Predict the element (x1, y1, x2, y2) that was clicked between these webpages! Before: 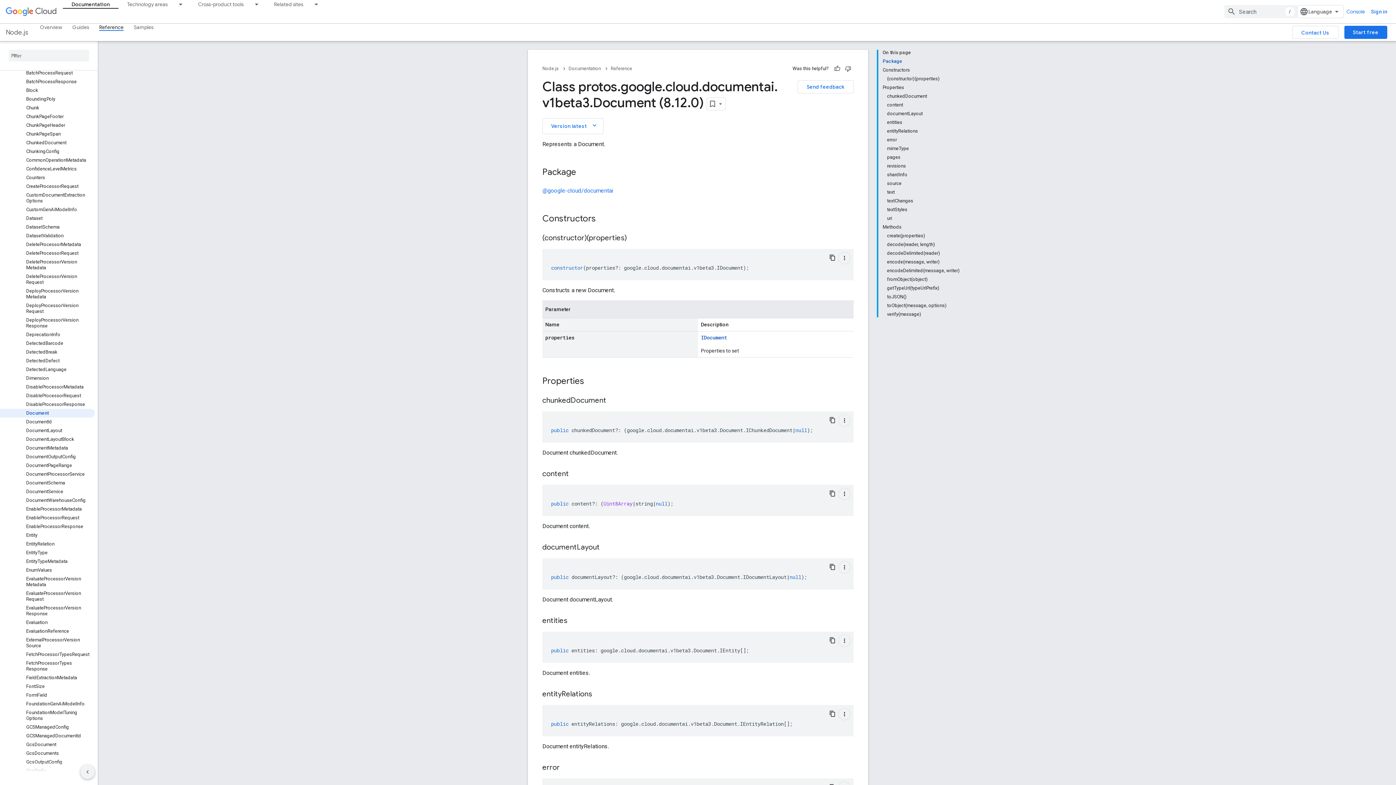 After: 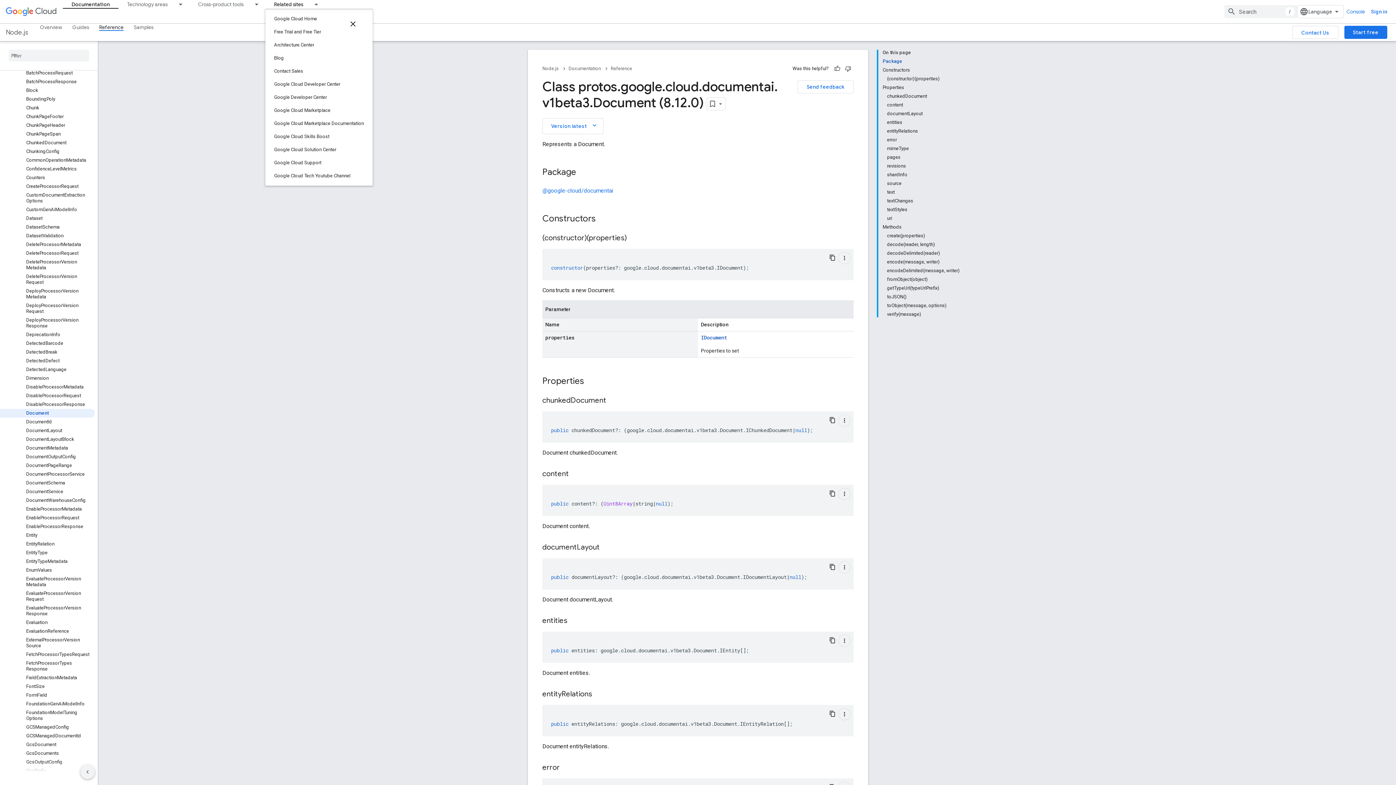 Action: label: Related sites bbox: (265, 0, 312, 8)